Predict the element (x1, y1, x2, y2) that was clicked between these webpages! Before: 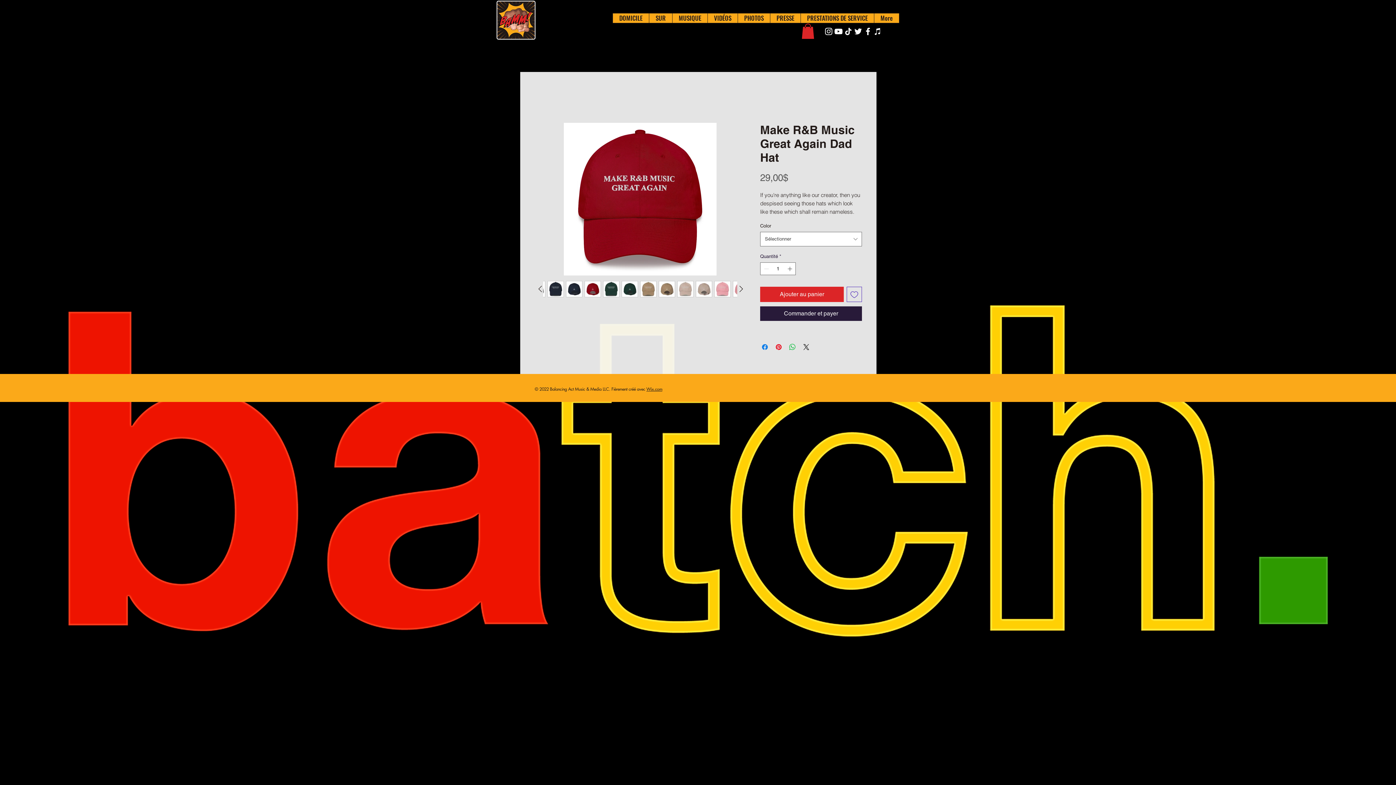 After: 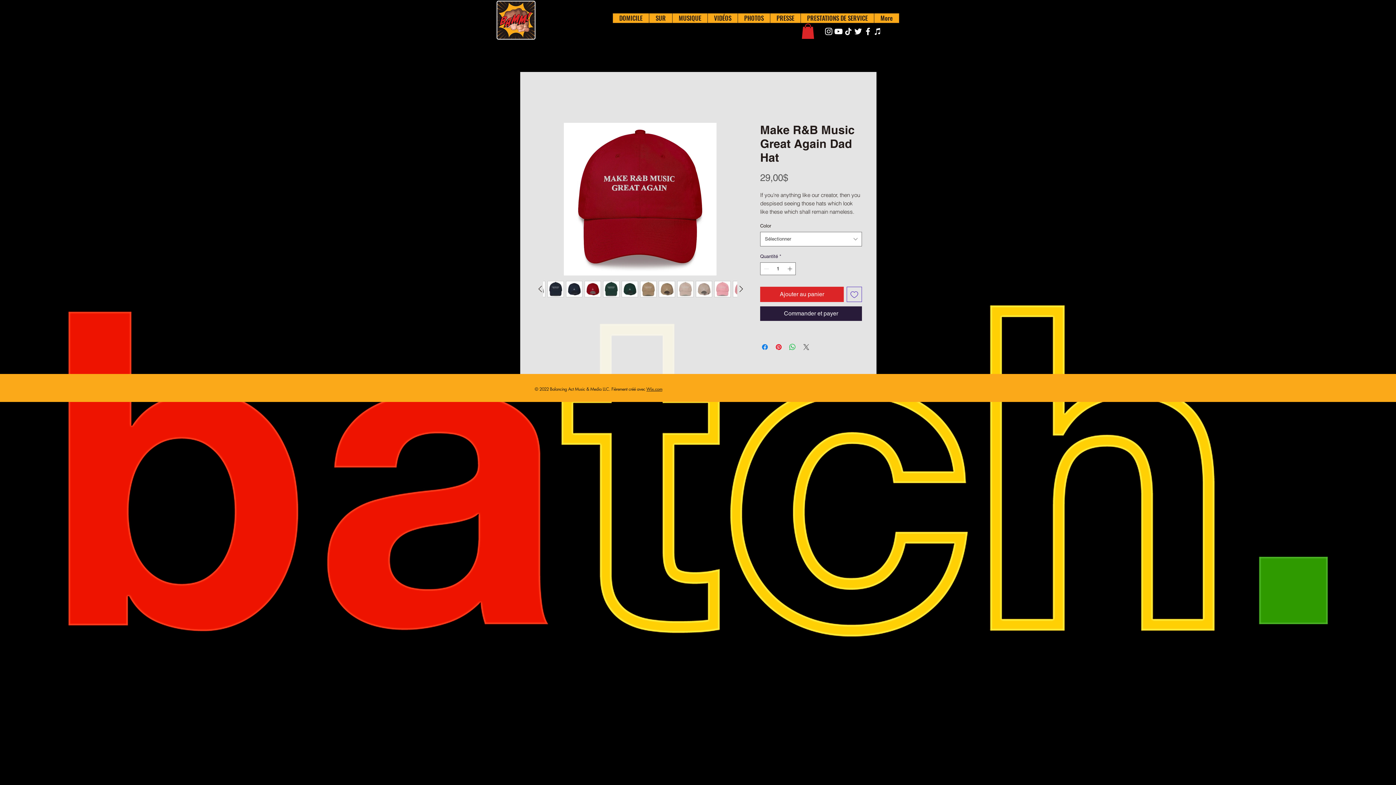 Action: bbox: (802, 343, 810, 351) label: Share on X